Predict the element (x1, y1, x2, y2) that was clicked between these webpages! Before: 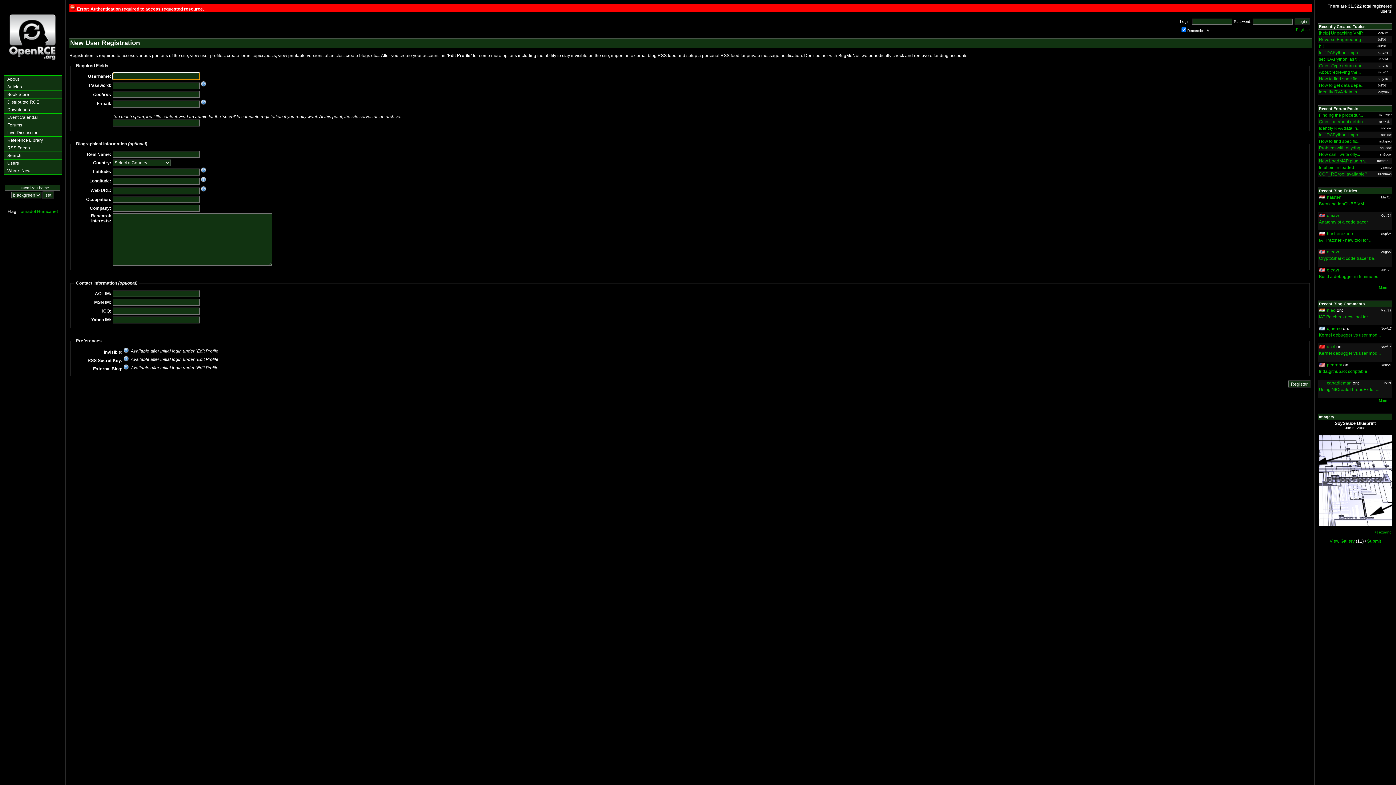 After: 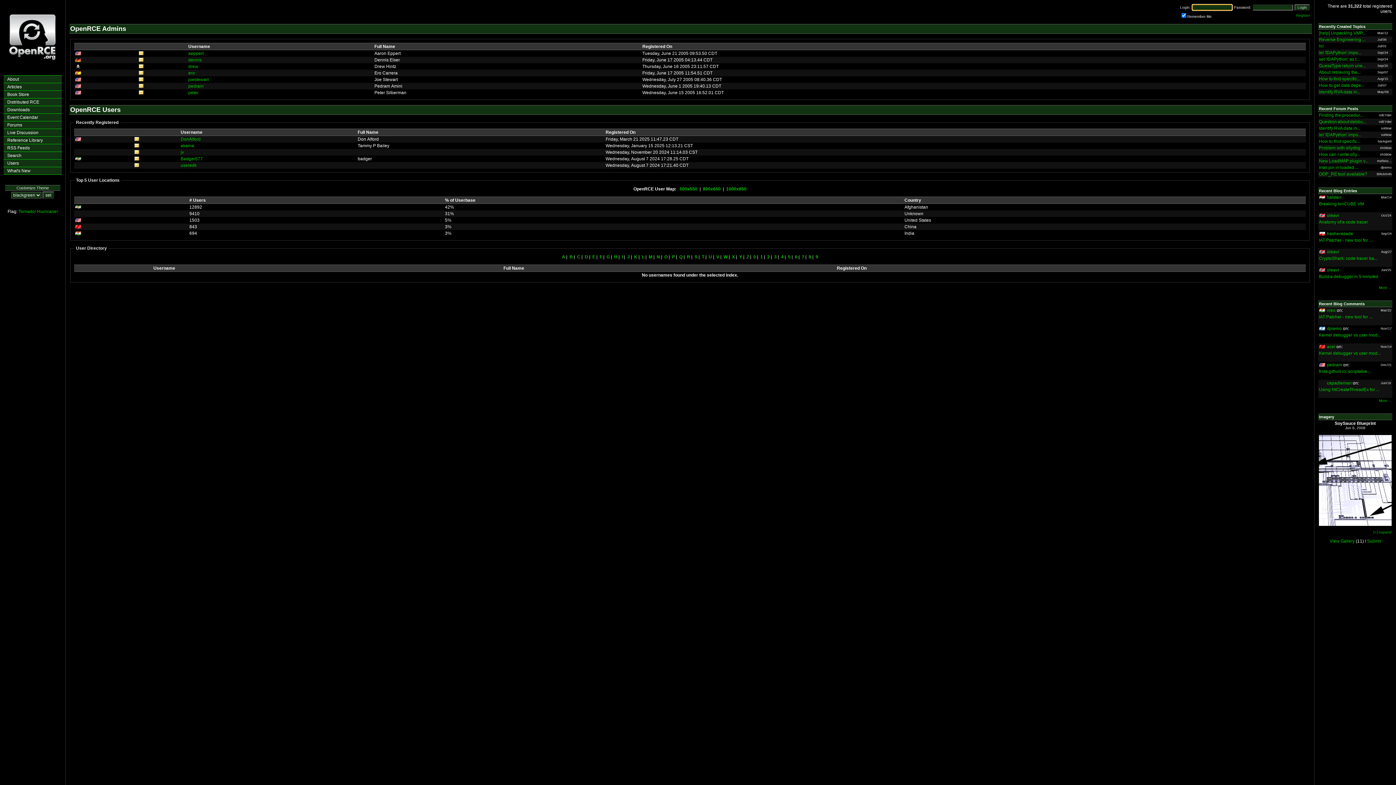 Action: bbox: (3, 159, 61, 166) label: Users